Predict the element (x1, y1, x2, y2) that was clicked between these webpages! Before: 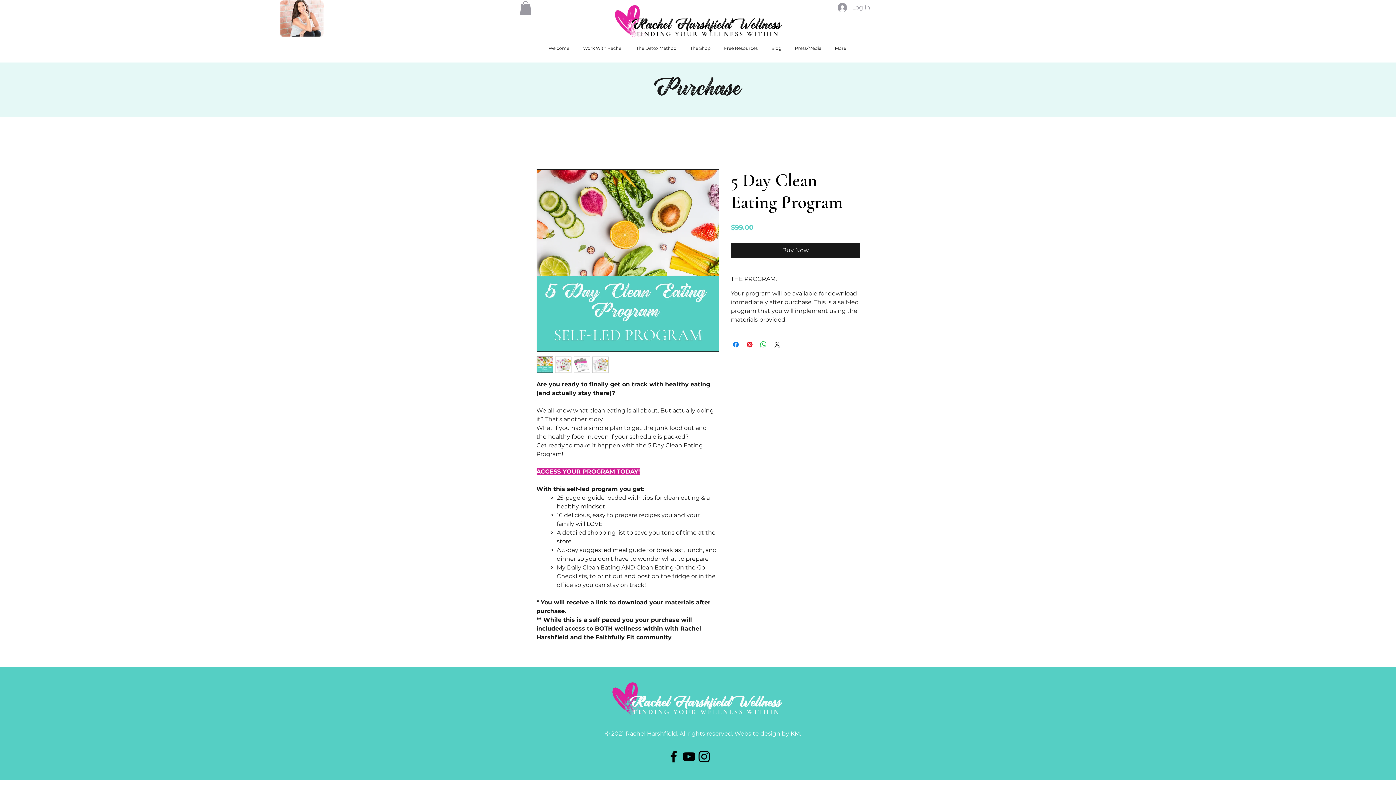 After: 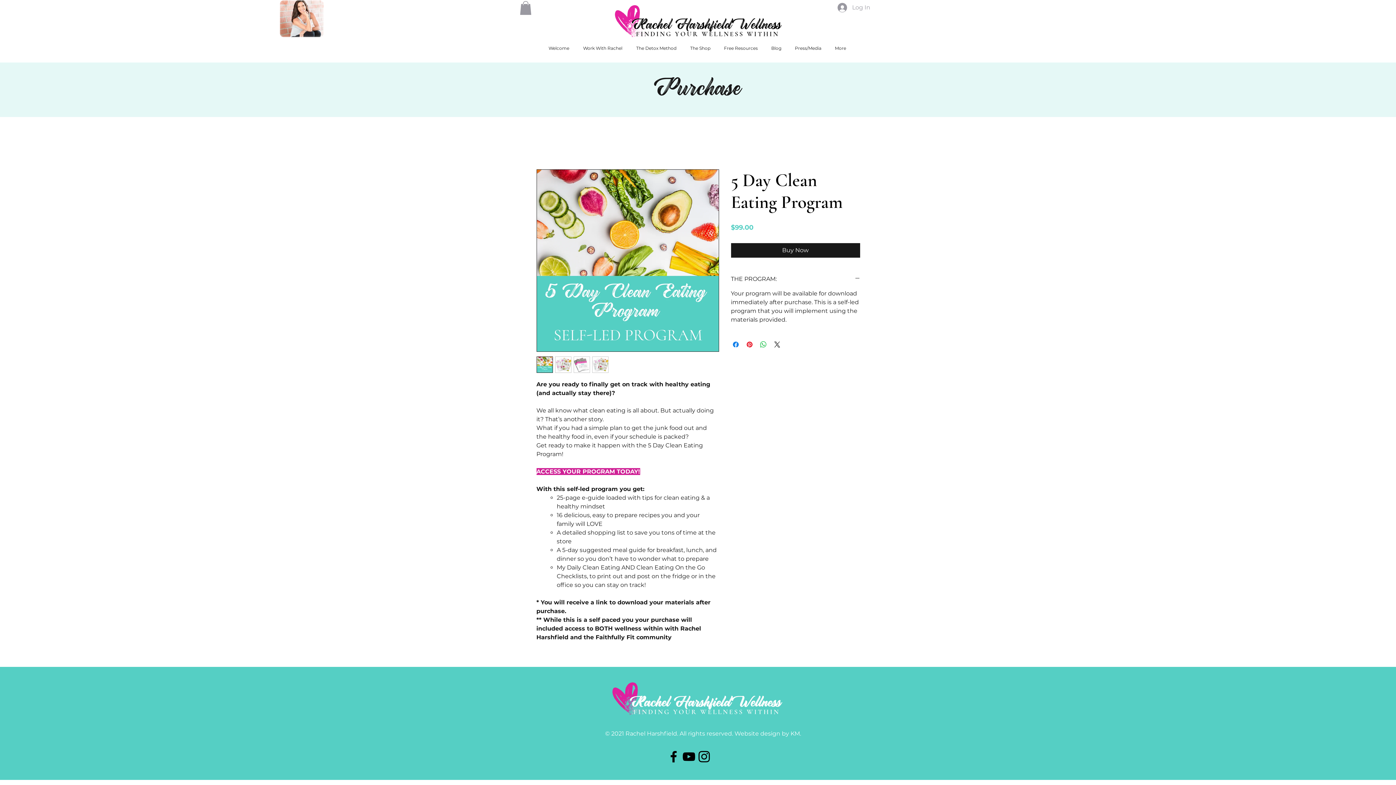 Action: bbox: (536, 356, 552, 373)